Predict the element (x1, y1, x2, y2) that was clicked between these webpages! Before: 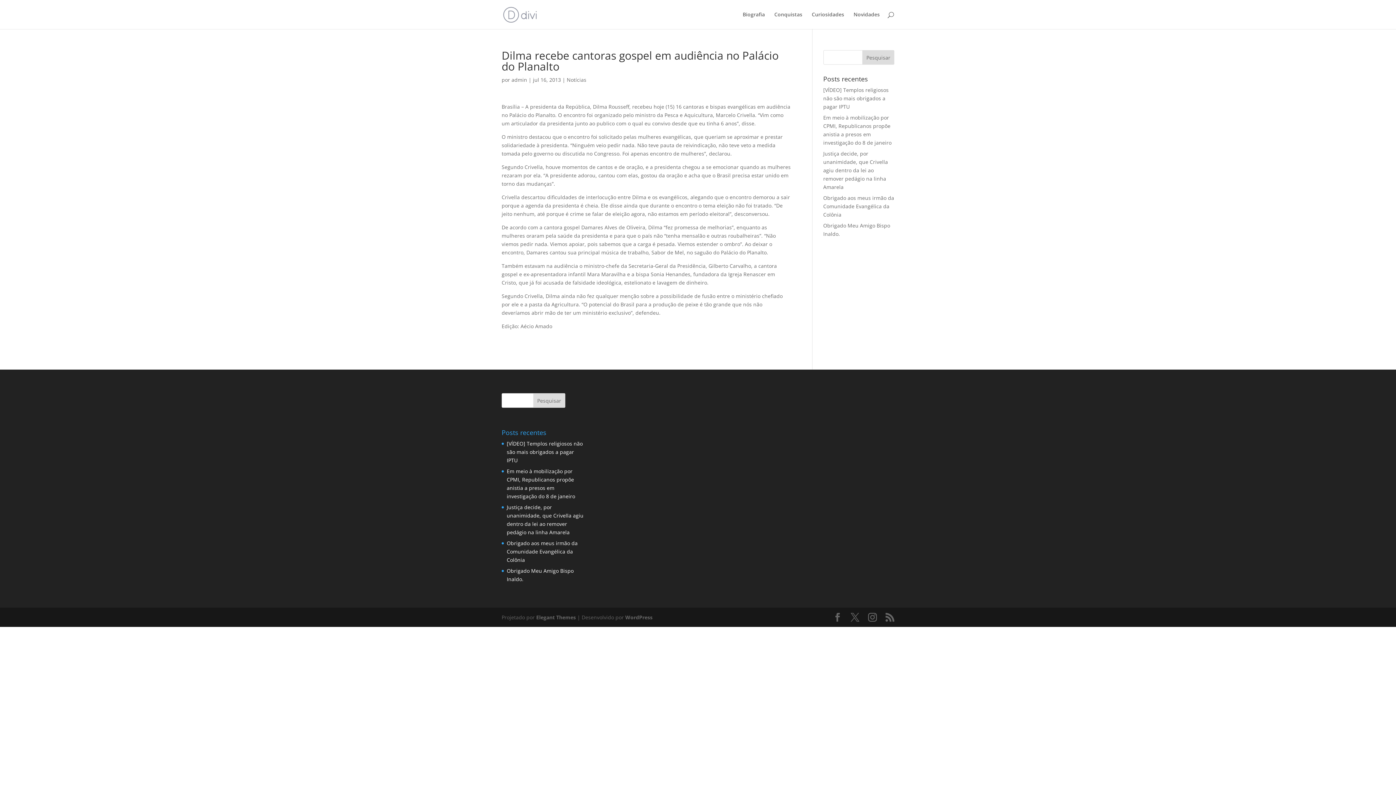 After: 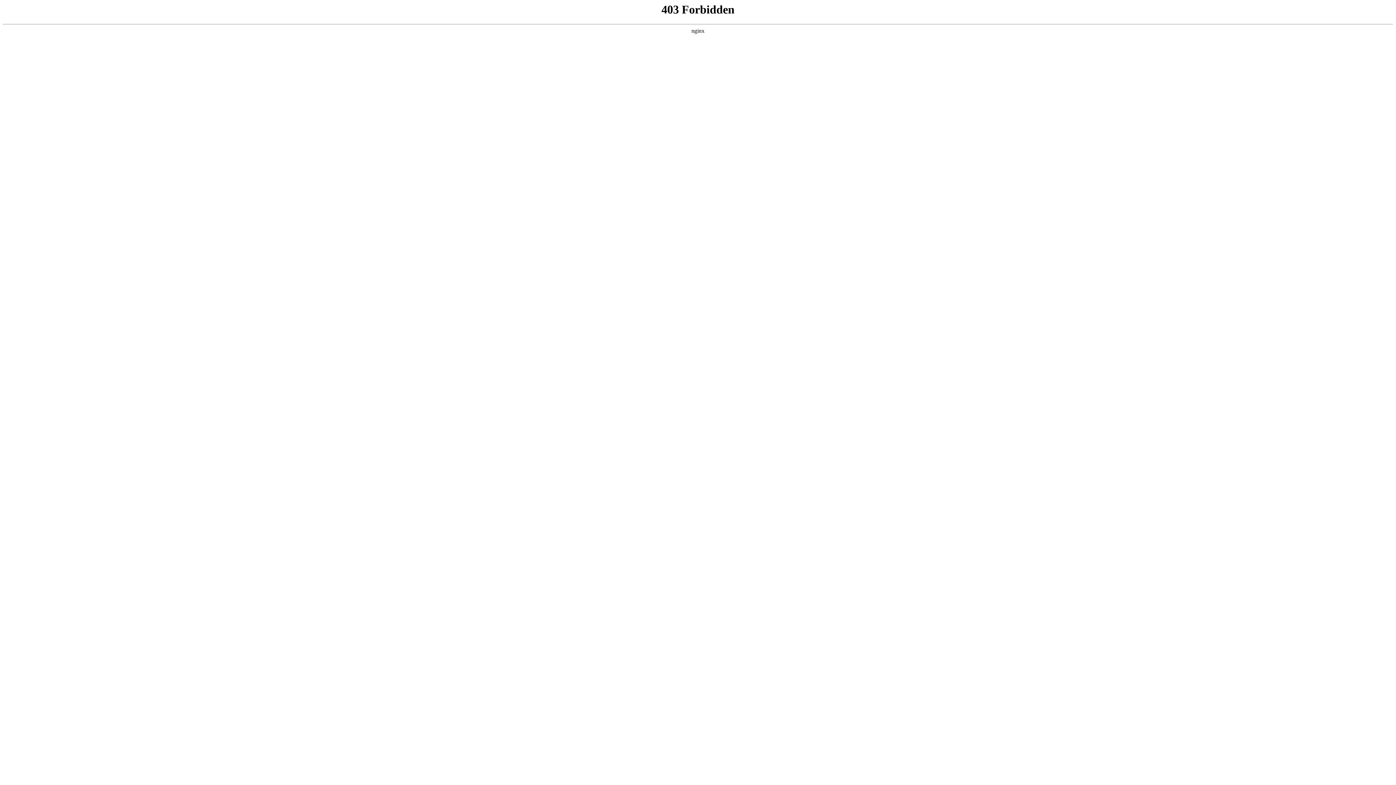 Action: label: WordPress bbox: (625, 614, 652, 620)